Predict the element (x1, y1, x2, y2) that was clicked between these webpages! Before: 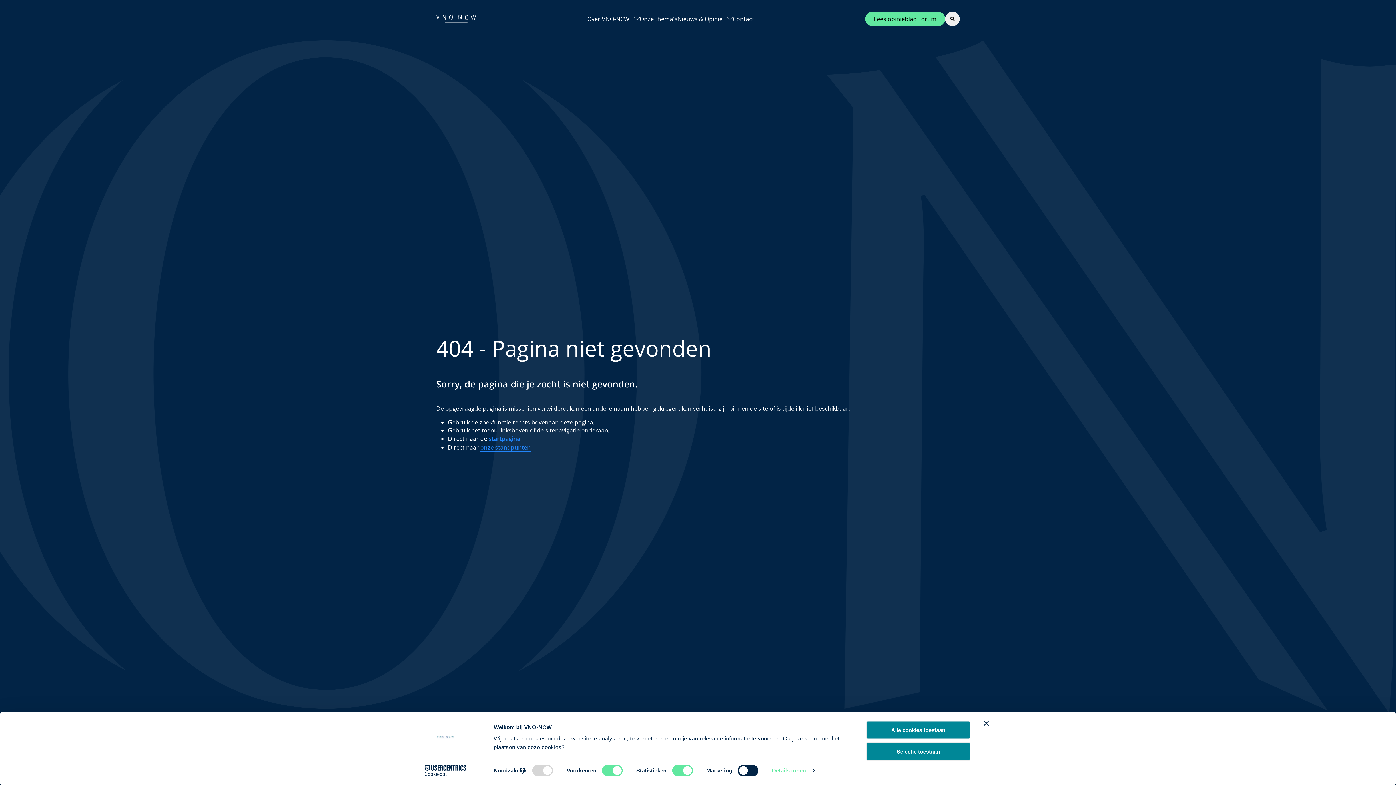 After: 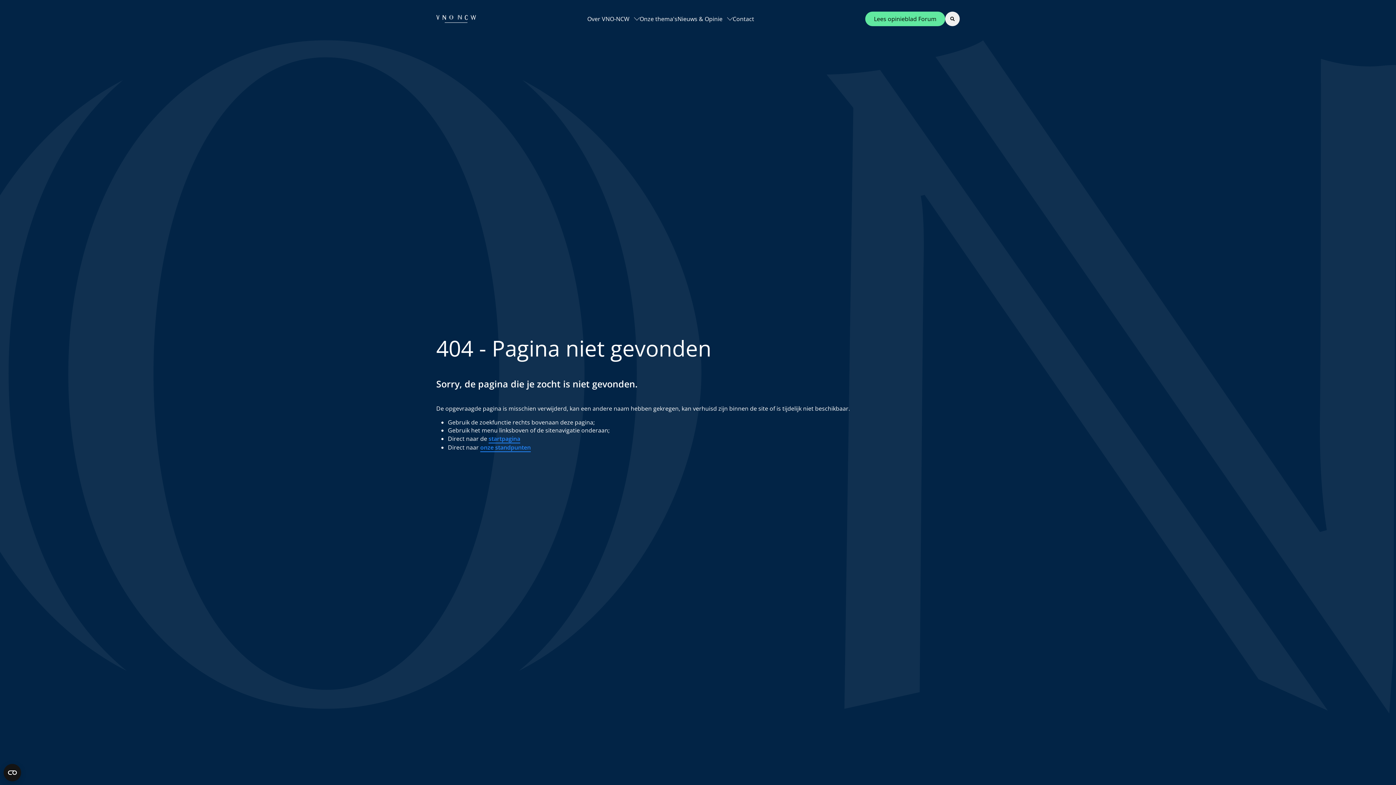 Action: label: Selectie toestaan bbox: (866, 742, 970, 761)